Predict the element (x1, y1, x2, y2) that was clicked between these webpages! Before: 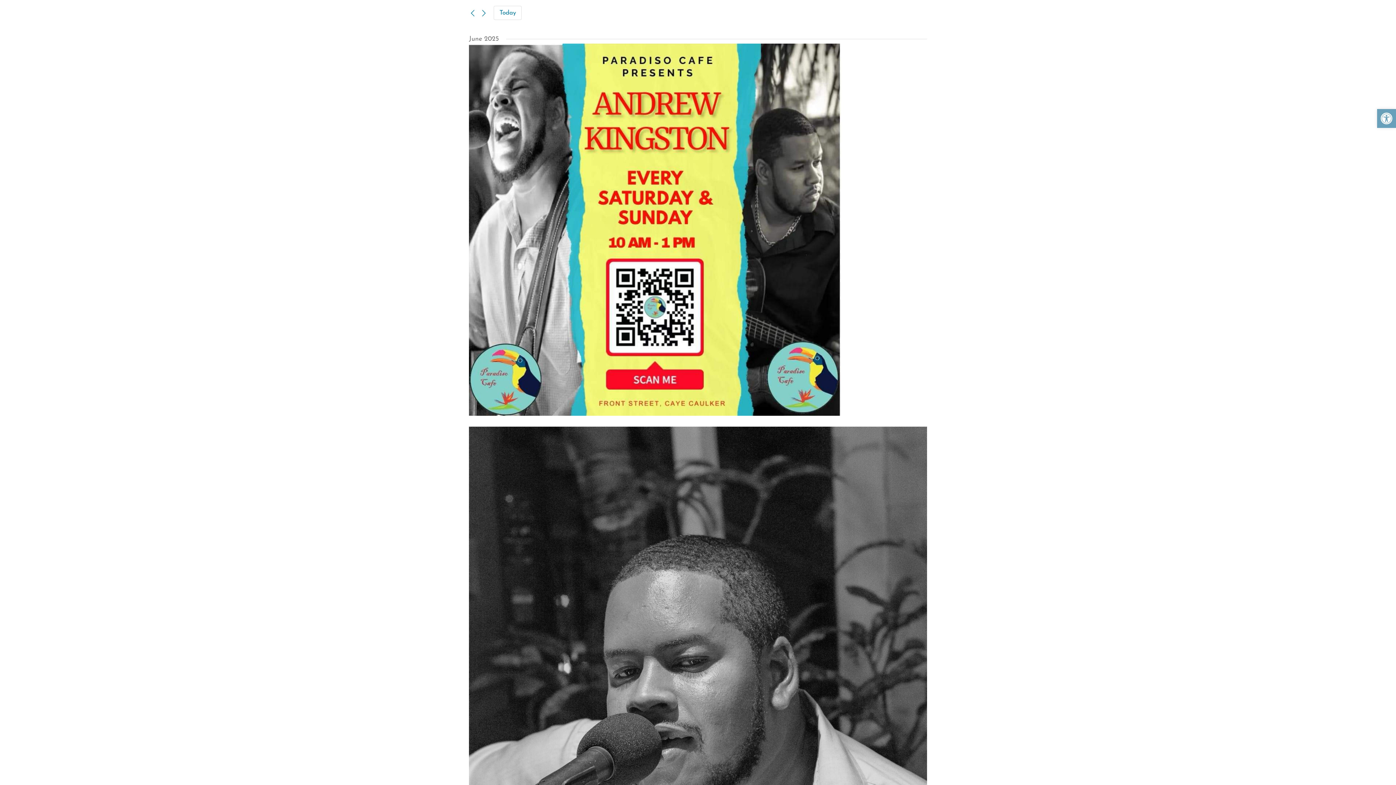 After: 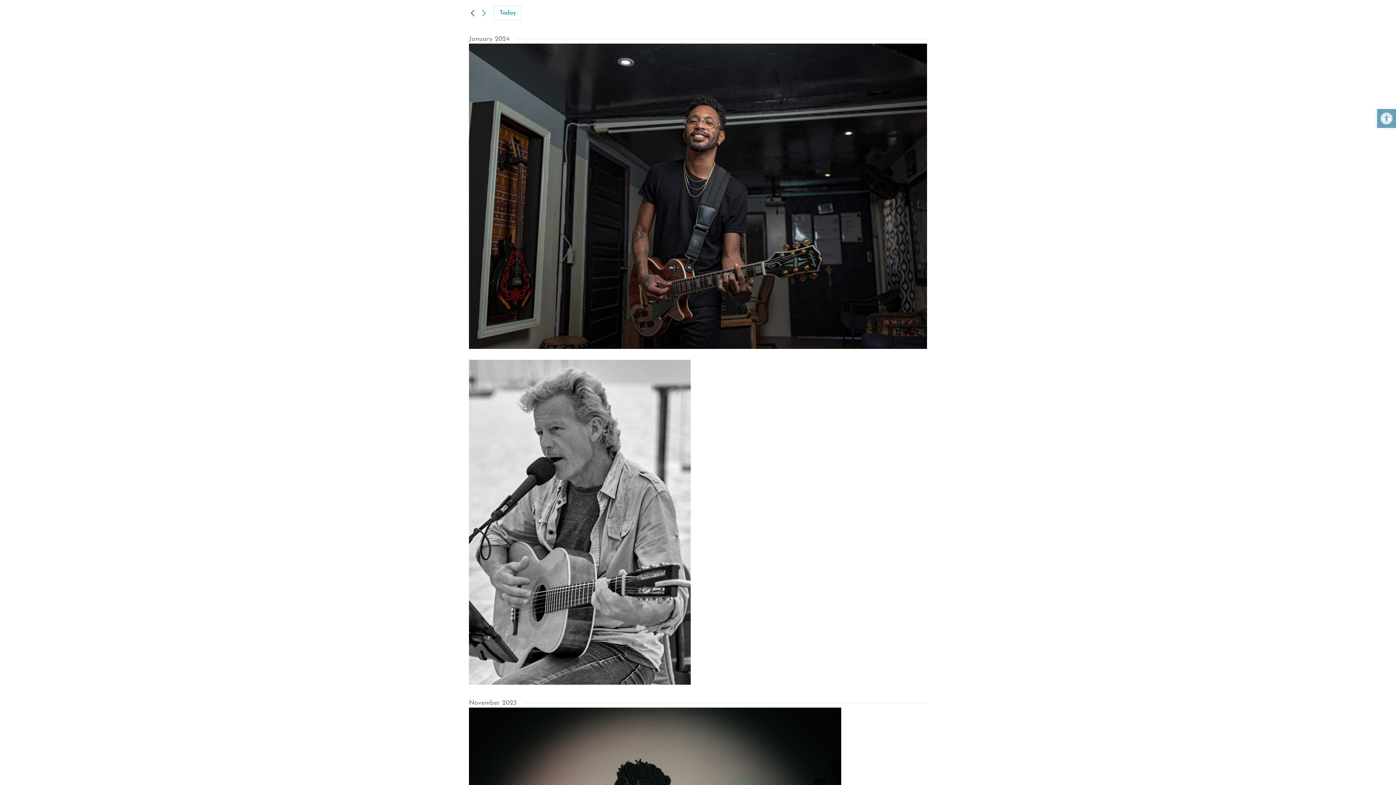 Action: bbox: (469, 9, 476, 16) label: Previous Events